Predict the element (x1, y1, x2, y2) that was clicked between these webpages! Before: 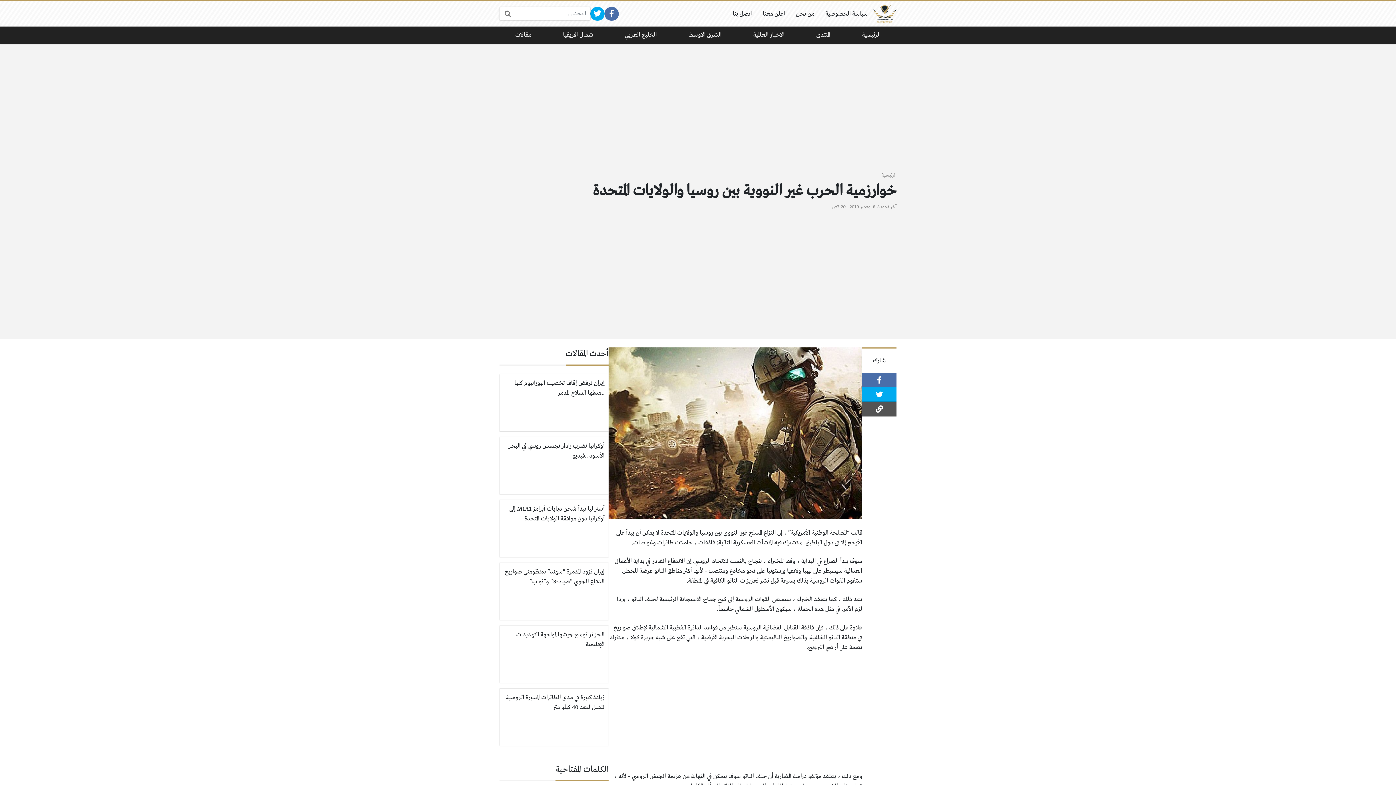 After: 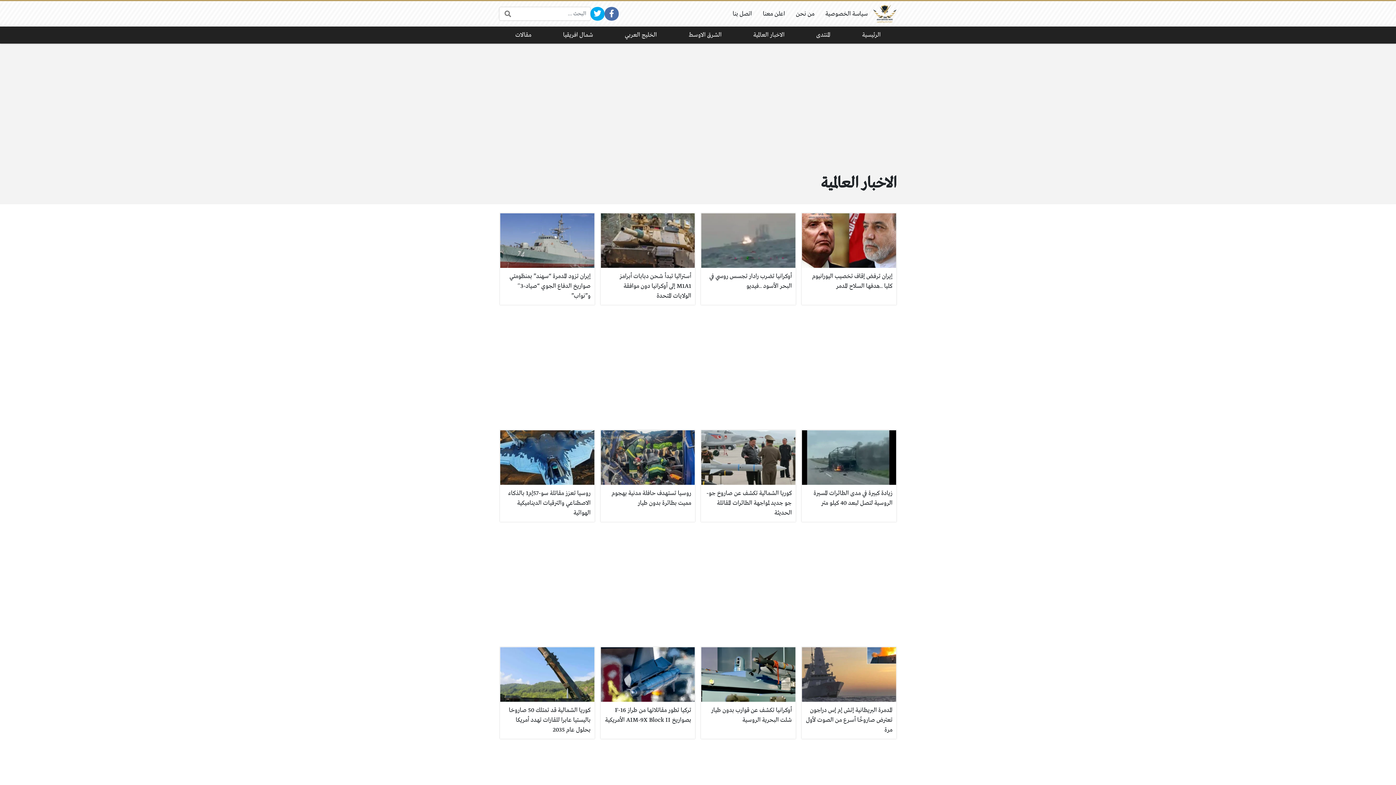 Action: label: الاخبار العالمية bbox: (737, 26, 800, 43)